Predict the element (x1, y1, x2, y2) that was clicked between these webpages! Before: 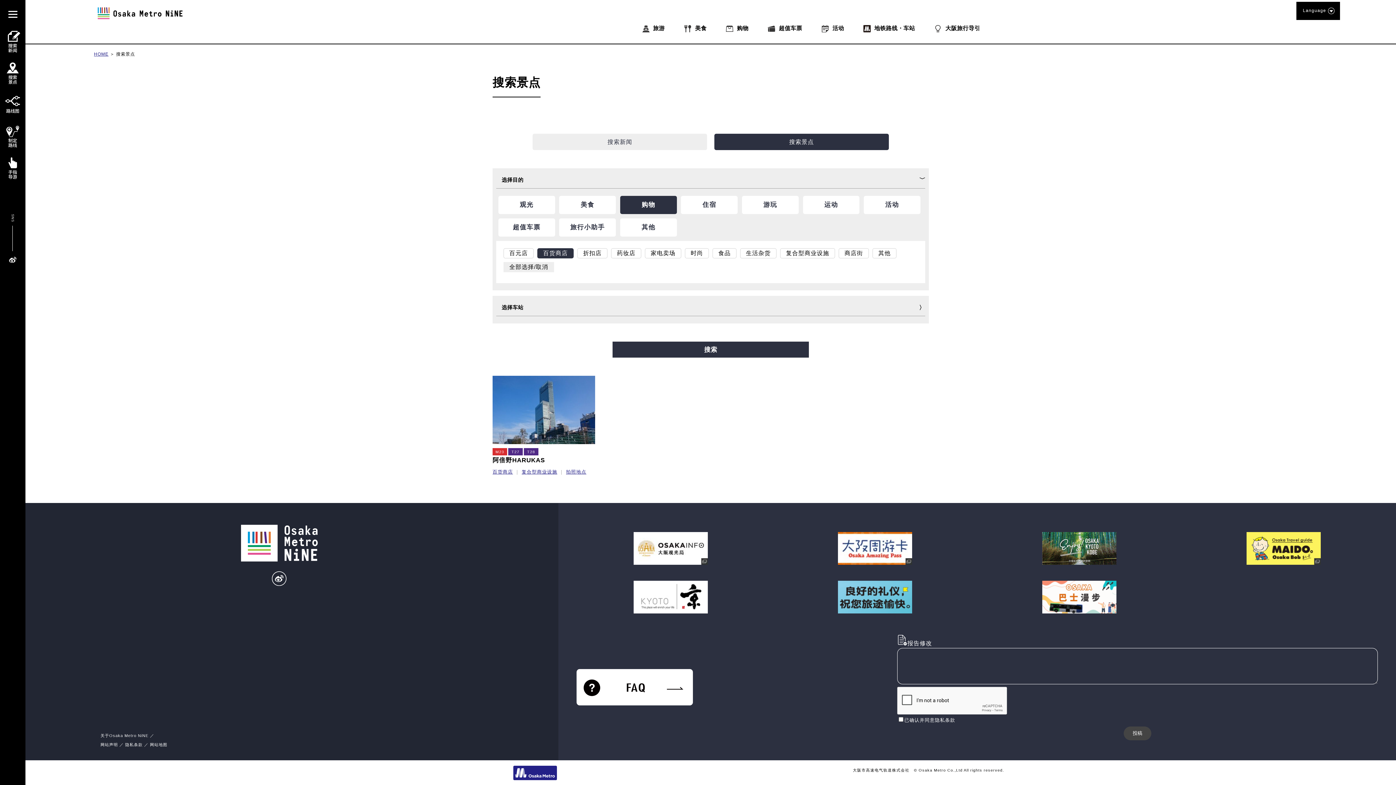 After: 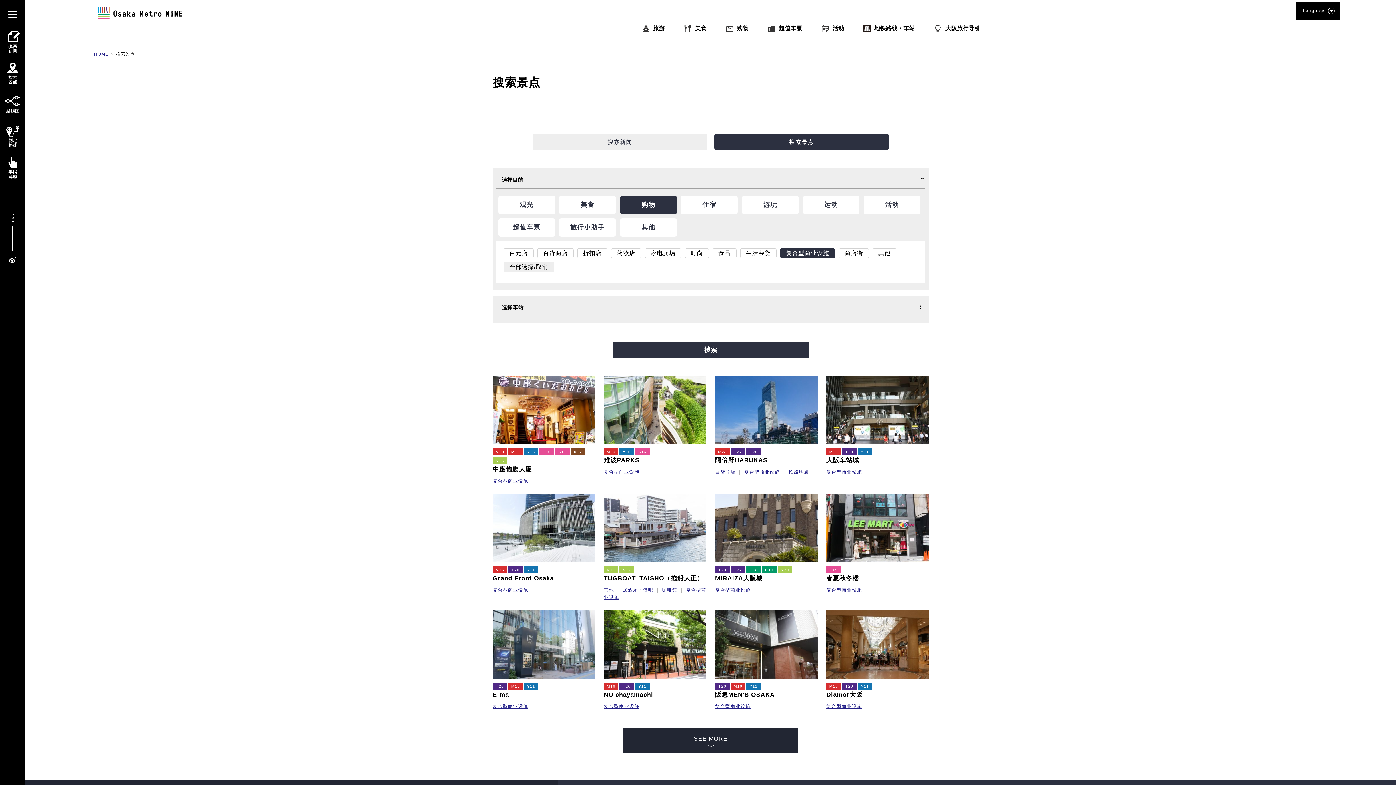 Action: bbox: (521, 469, 557, 474) label: 复合型商业设施